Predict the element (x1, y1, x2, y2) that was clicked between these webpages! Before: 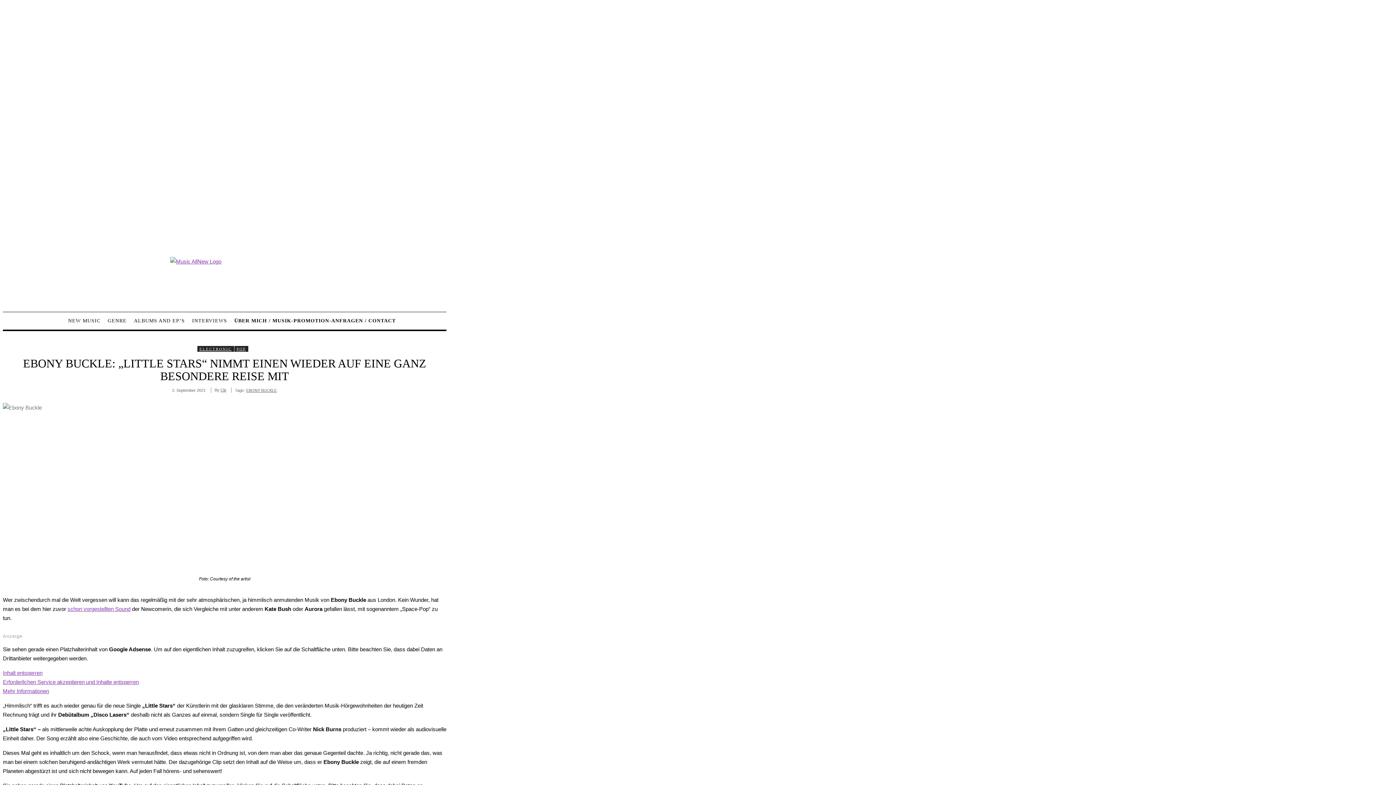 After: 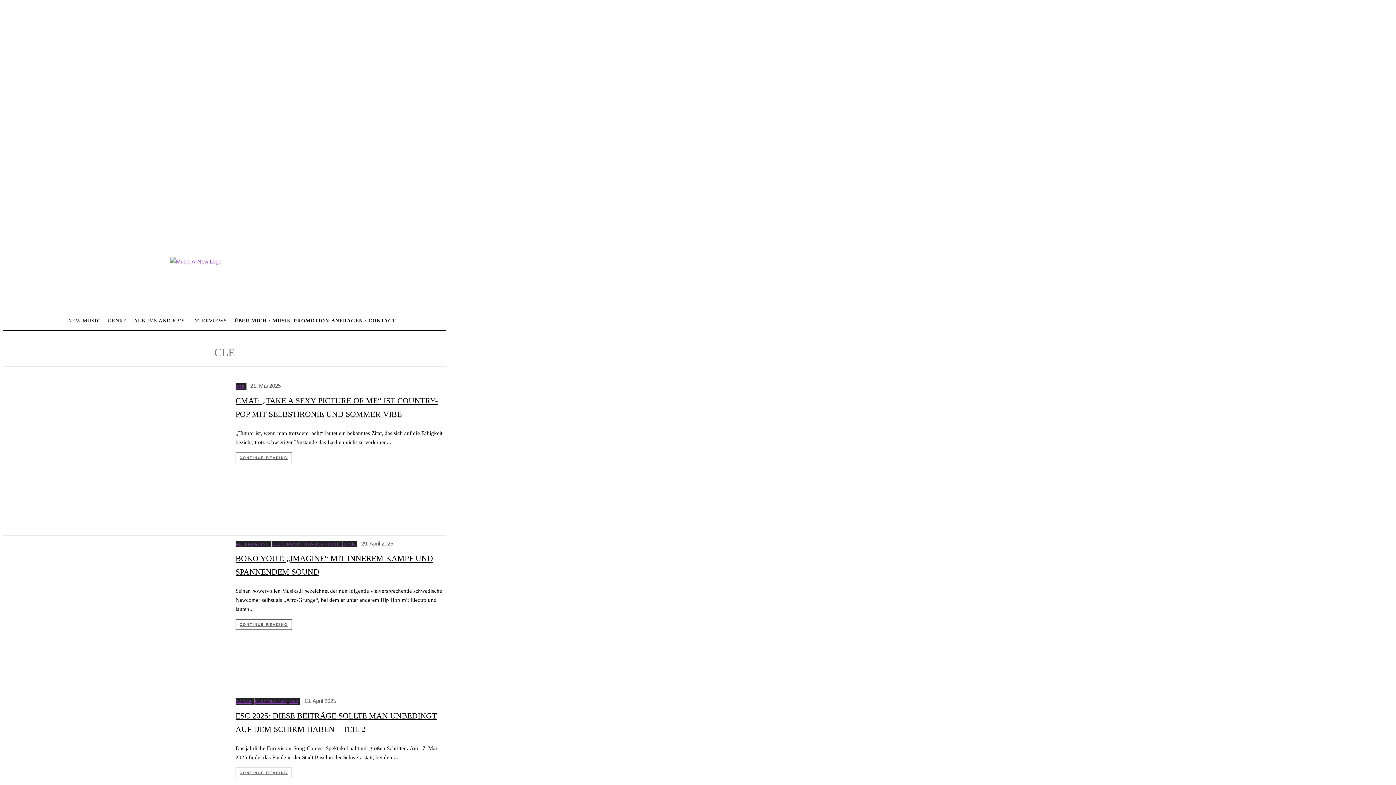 Action: label: Cle bbox: (220, 387, 226, 393)